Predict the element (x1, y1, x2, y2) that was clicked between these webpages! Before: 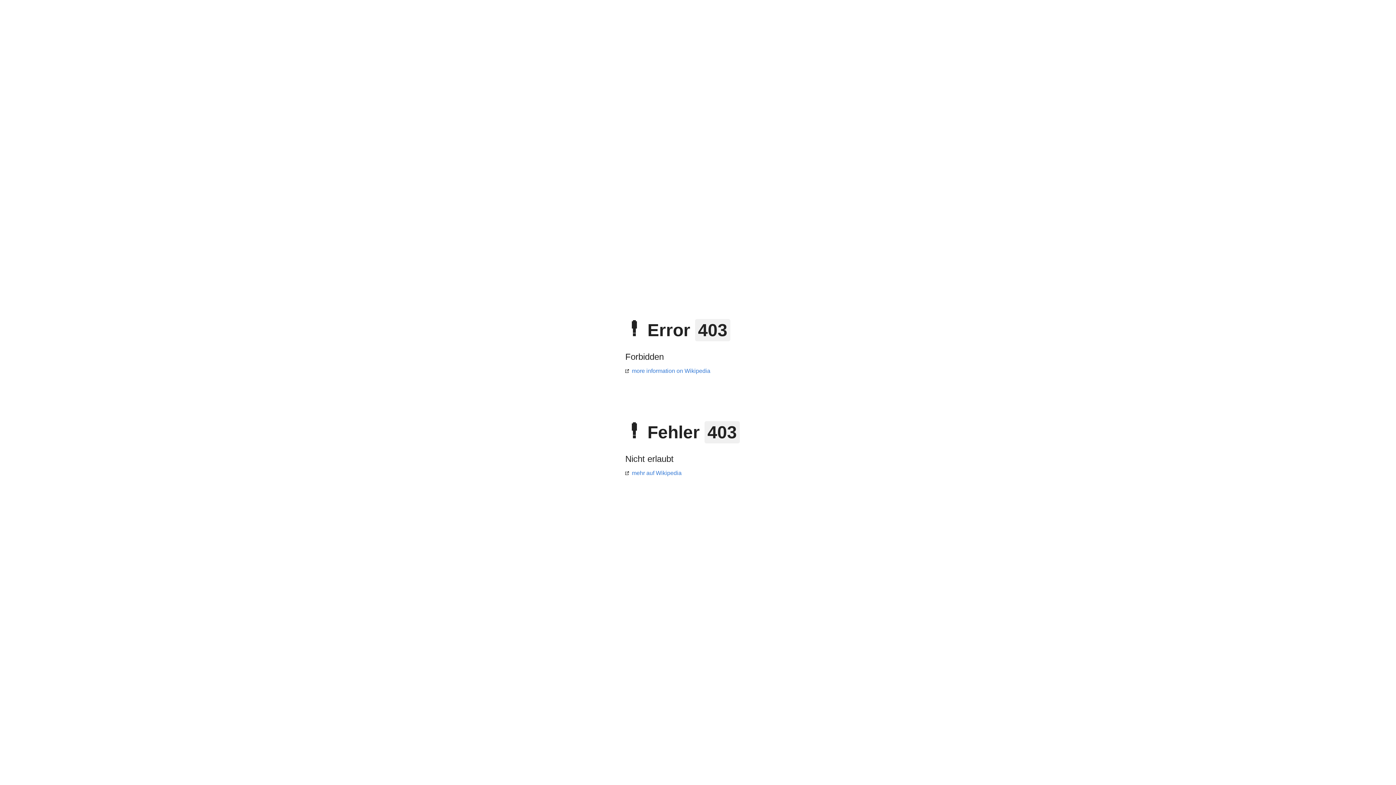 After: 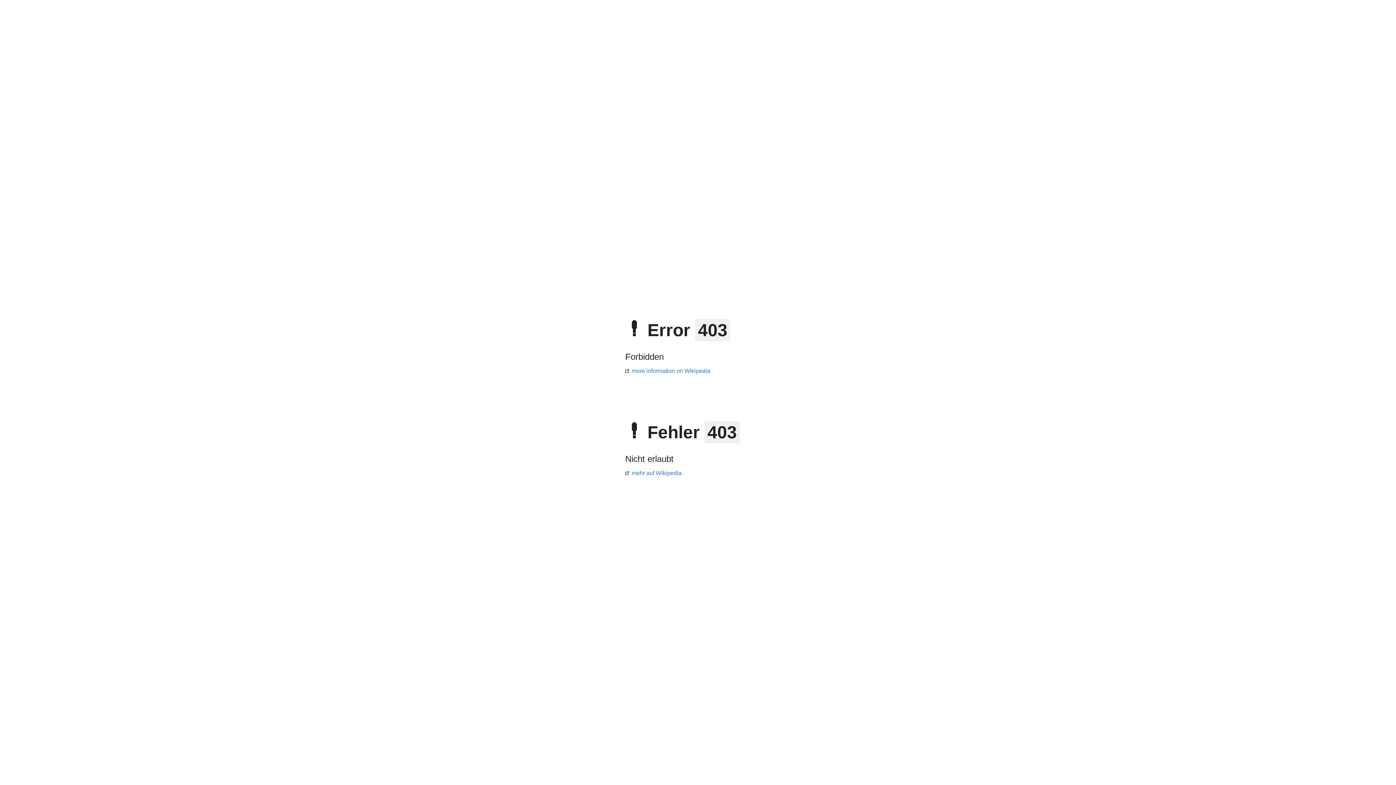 Action: label: mehr auf Wikipedia bbox: (625, 470, 681, 476)